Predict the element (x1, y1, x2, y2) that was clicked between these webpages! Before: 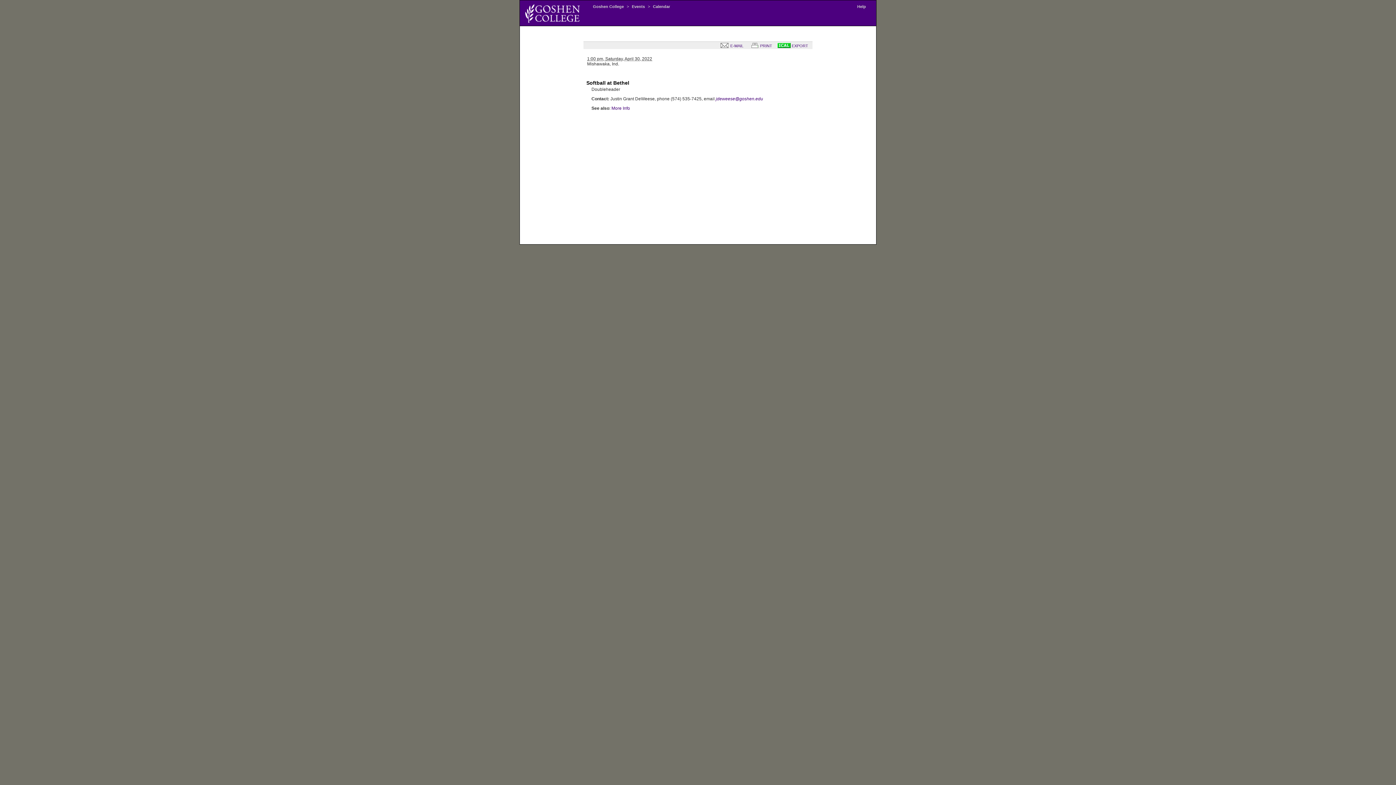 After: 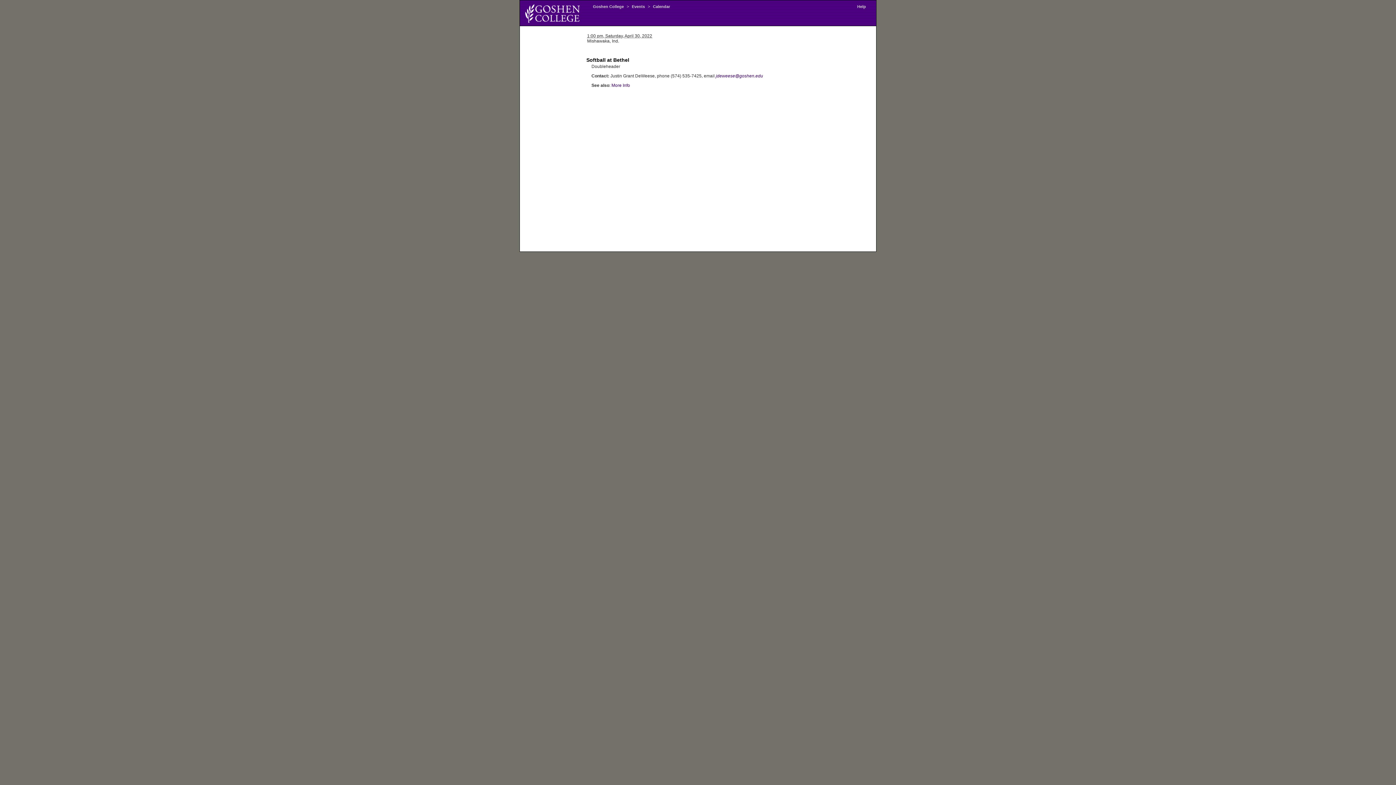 Action: bbox: (717, 43, 743, 48) label:  E-MAIL